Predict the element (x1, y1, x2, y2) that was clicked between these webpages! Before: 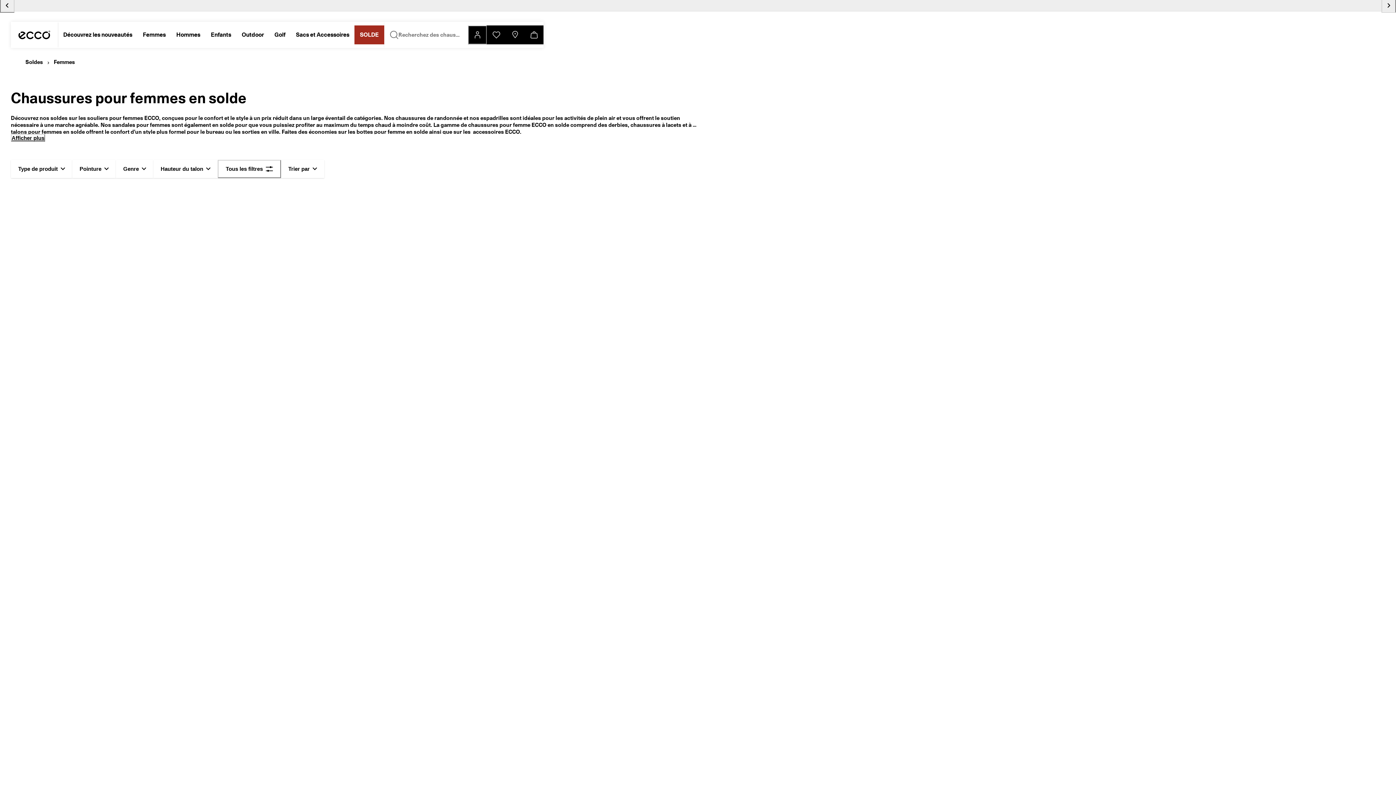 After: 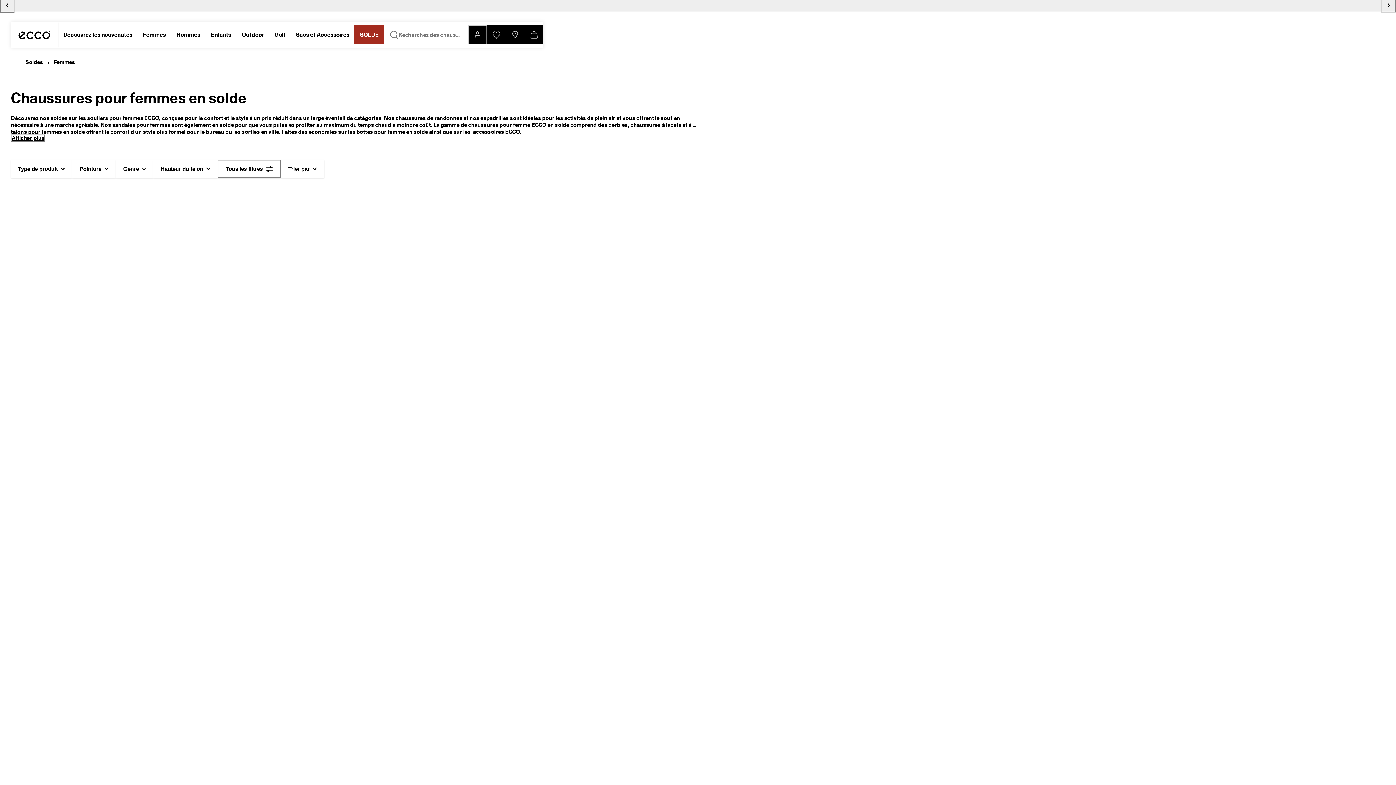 Action: bbox: (1030, 194, 1045, 208) label: Add to wishlist